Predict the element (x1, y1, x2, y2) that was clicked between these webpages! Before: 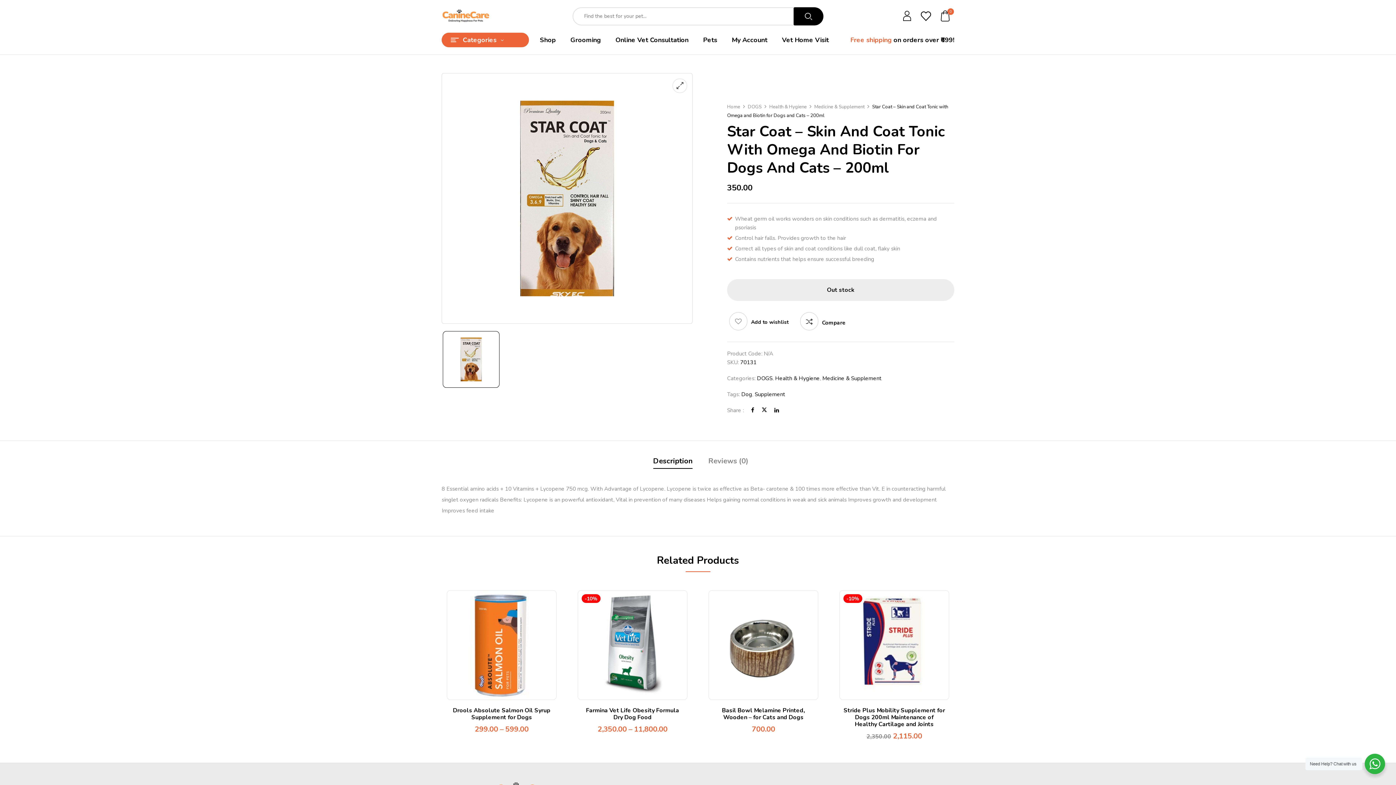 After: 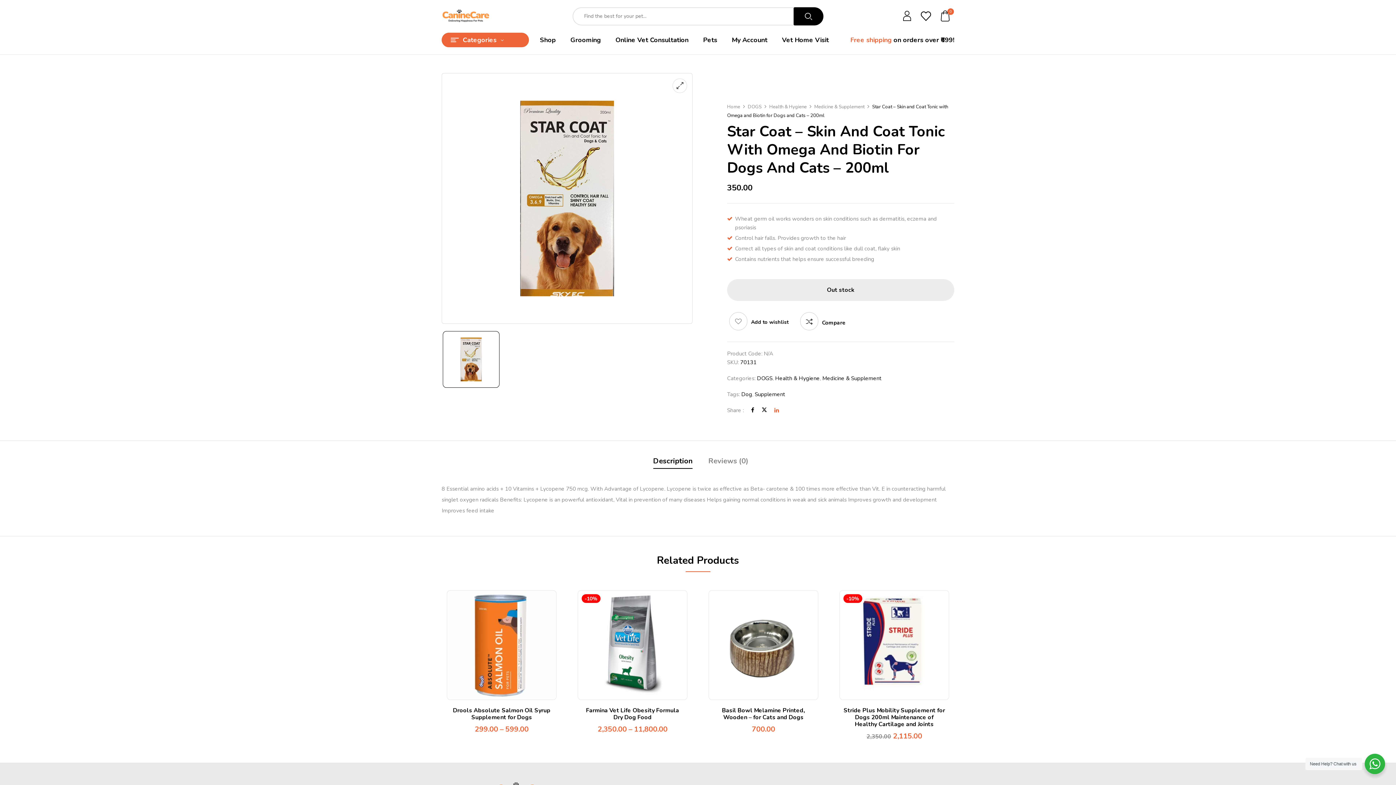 Action: bbox: (774, 406, 779, 414)